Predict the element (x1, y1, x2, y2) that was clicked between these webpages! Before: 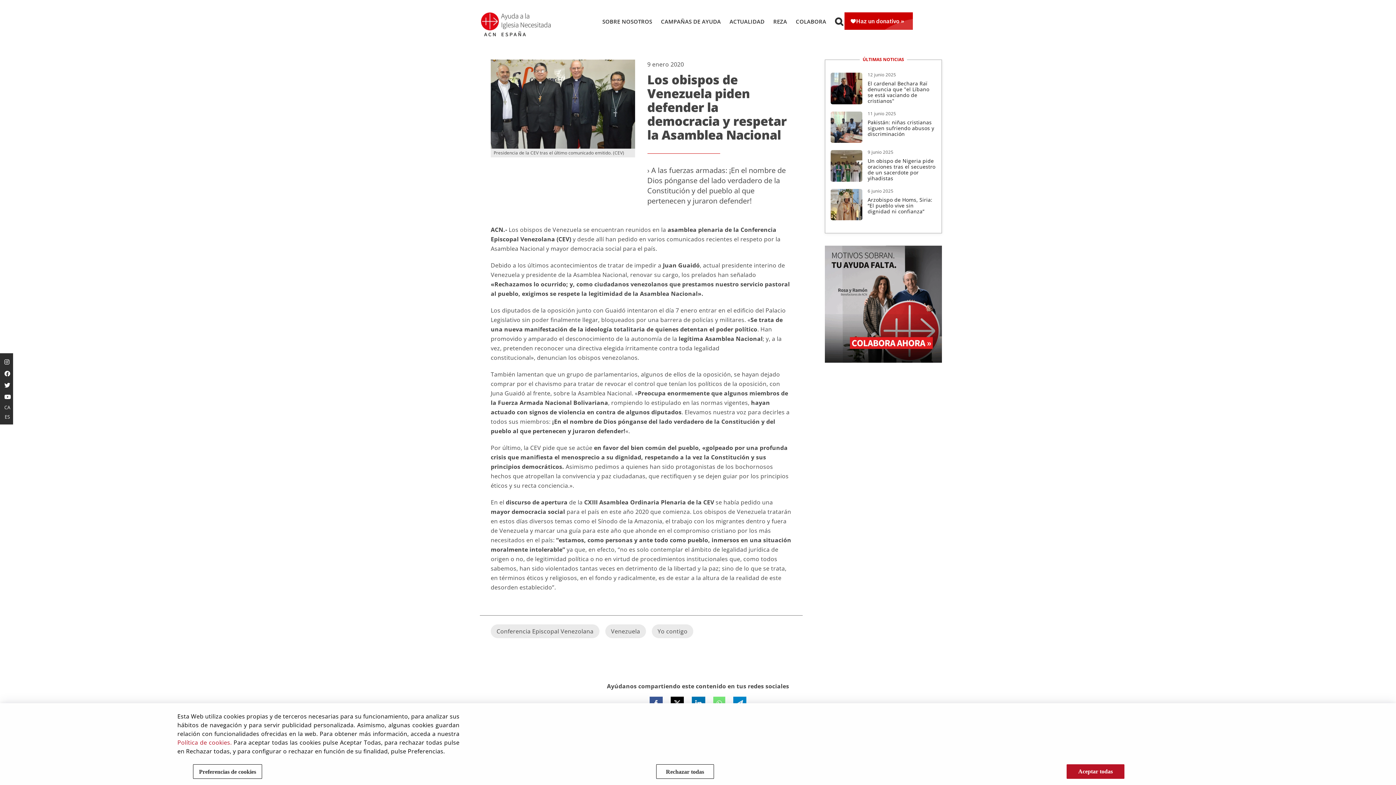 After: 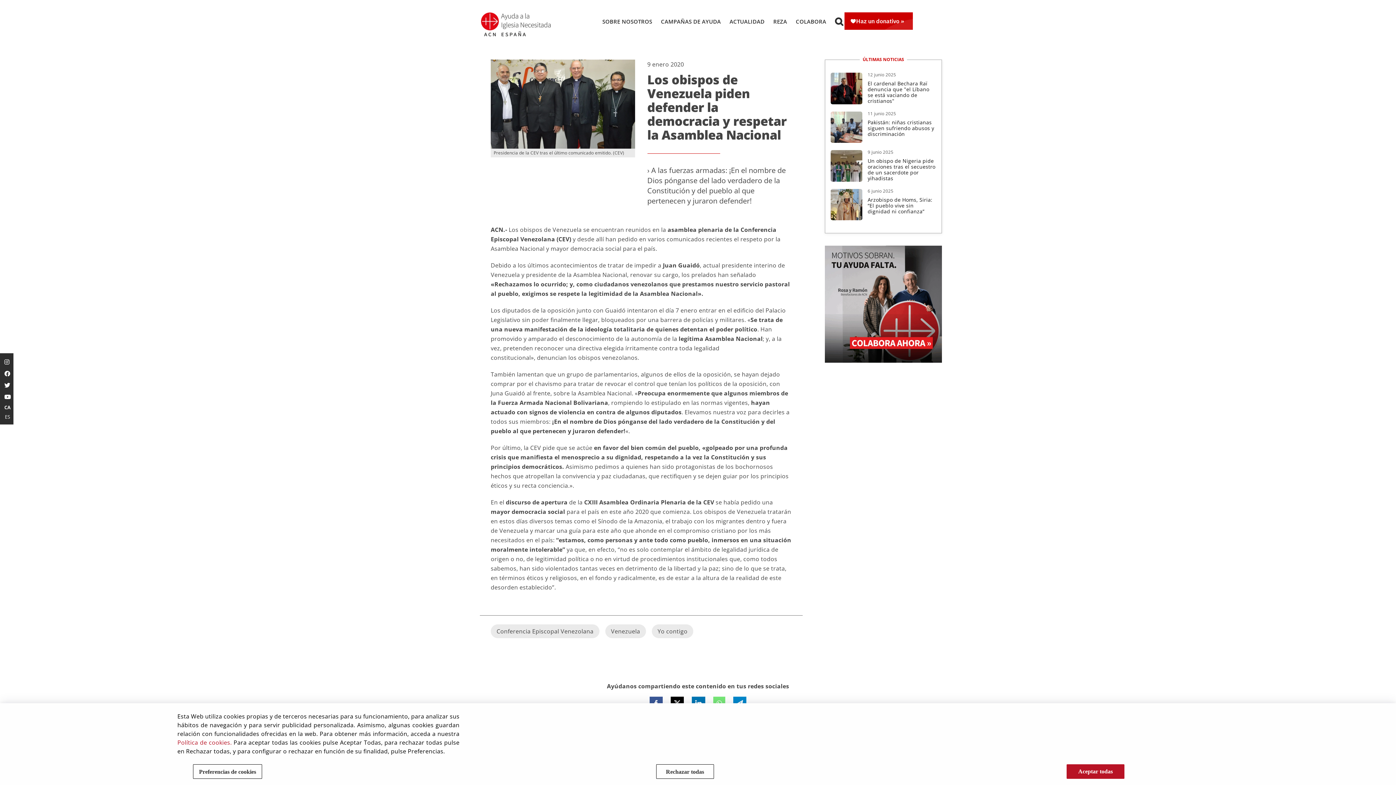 Action: label: CA bbox: (2, 402, 10, 412)